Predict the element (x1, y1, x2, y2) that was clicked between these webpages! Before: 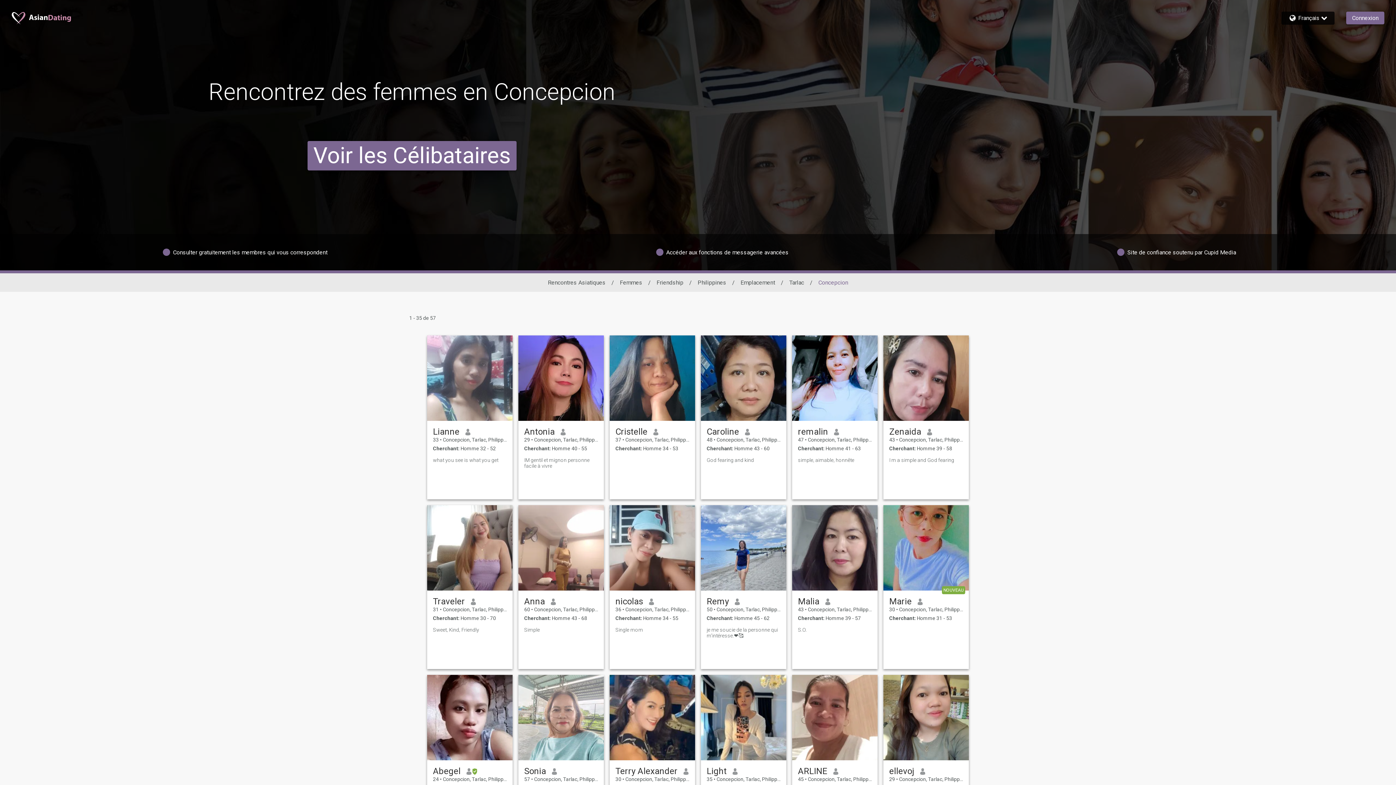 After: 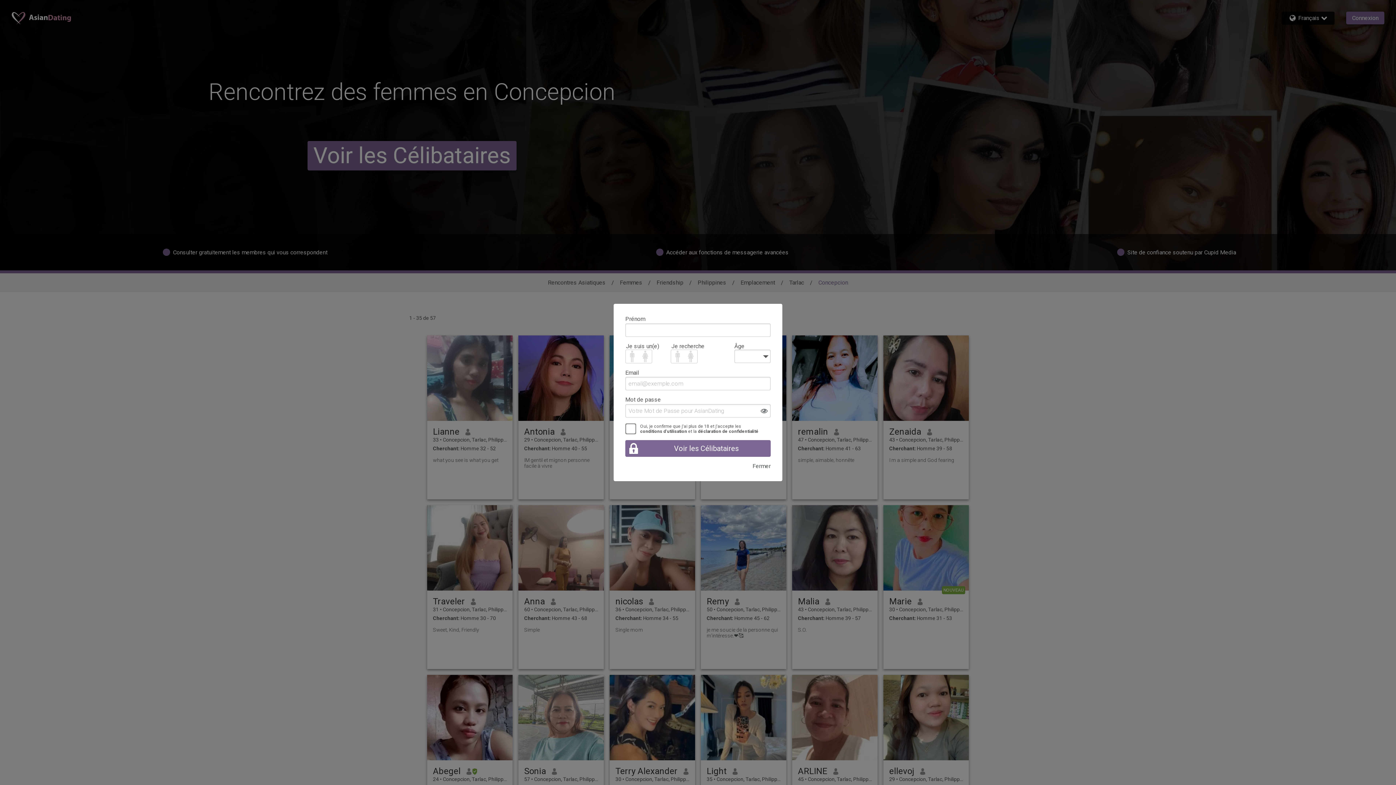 Action: bbox: (701, 335, 786, 421)